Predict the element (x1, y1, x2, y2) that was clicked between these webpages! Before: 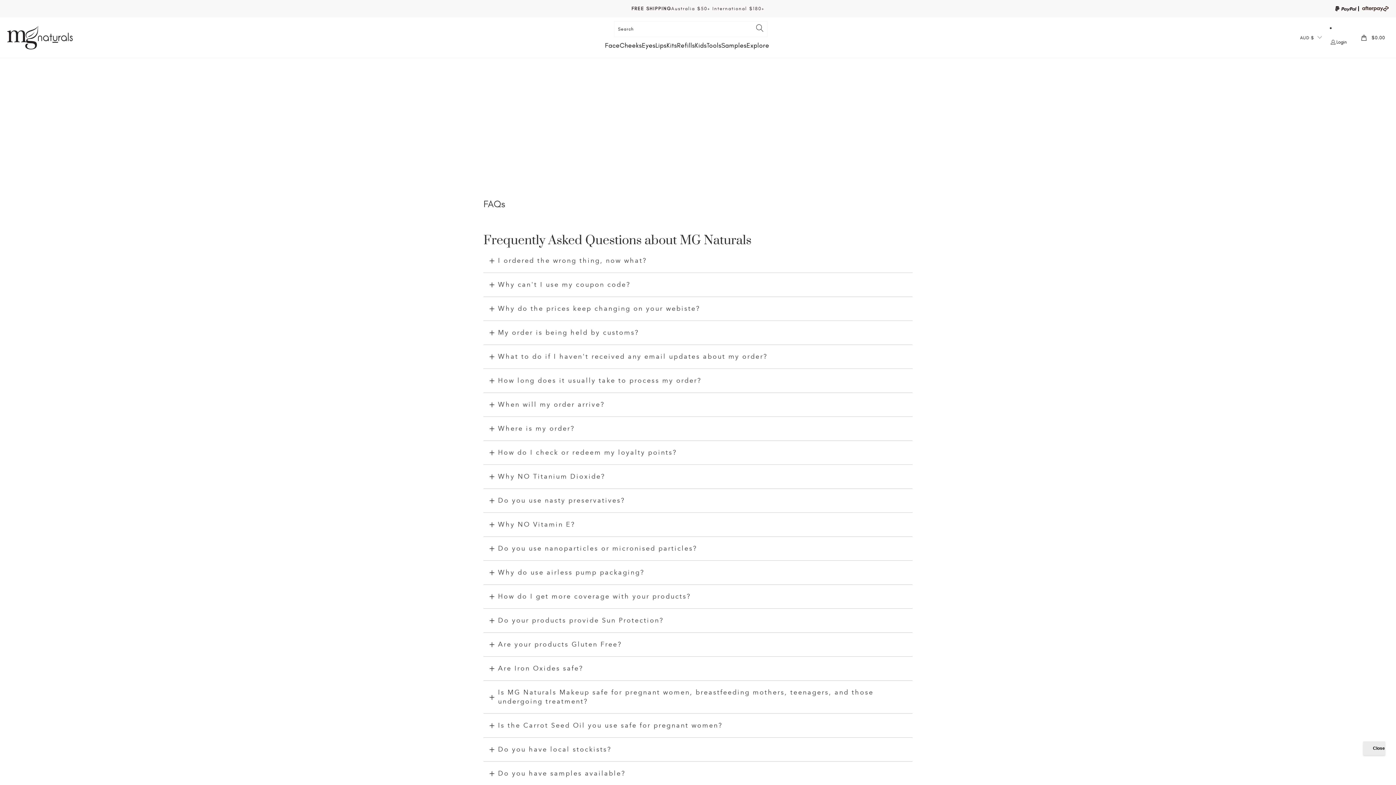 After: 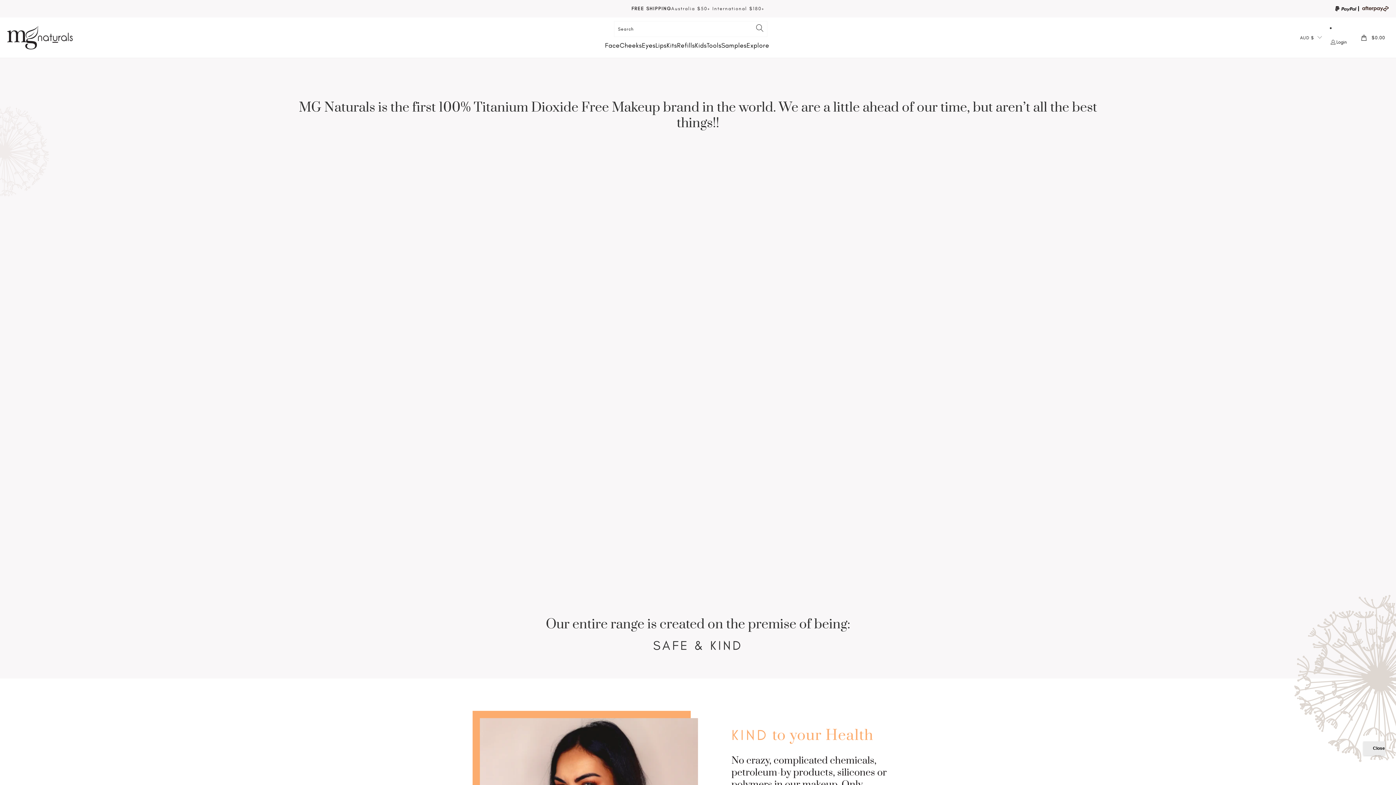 Action: bbox: (746, 37, 769, 54) label: Explore